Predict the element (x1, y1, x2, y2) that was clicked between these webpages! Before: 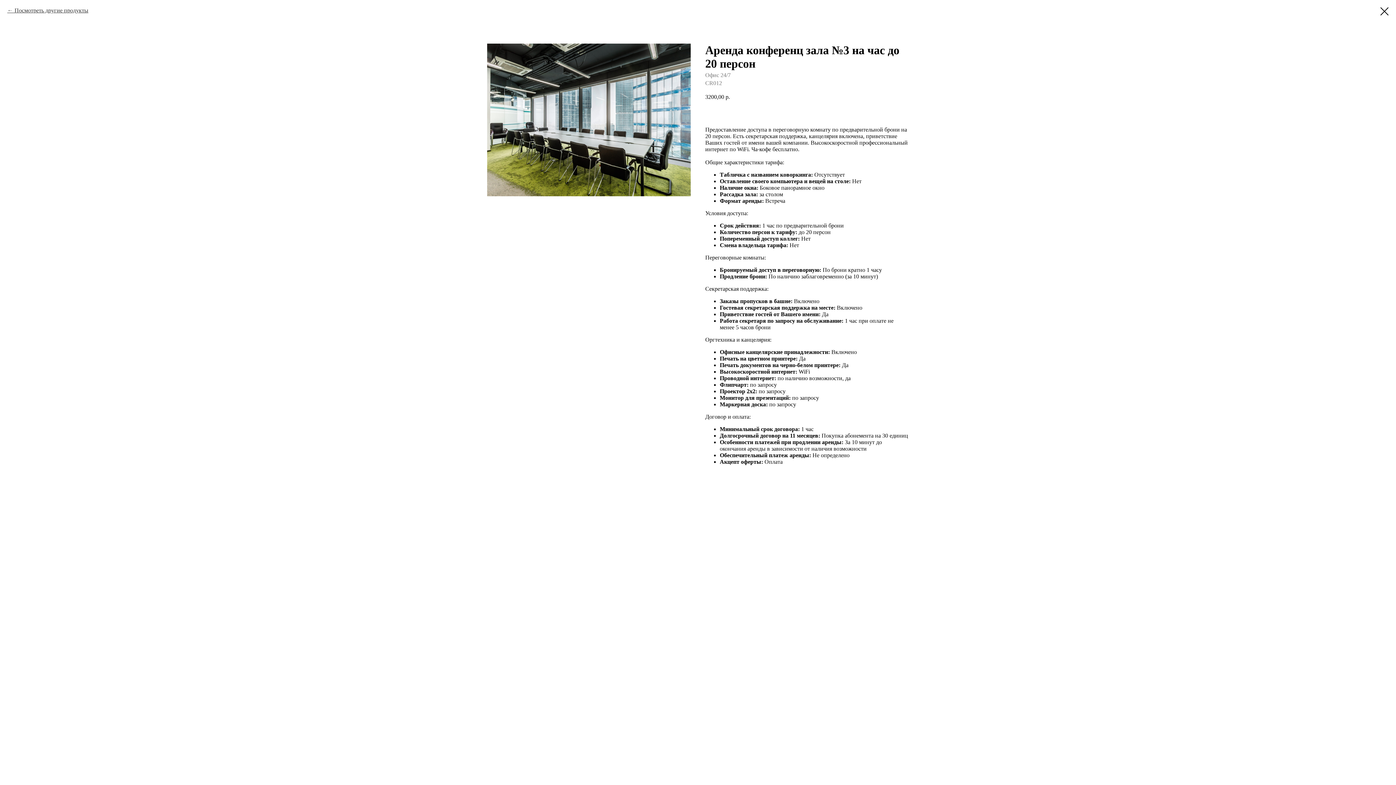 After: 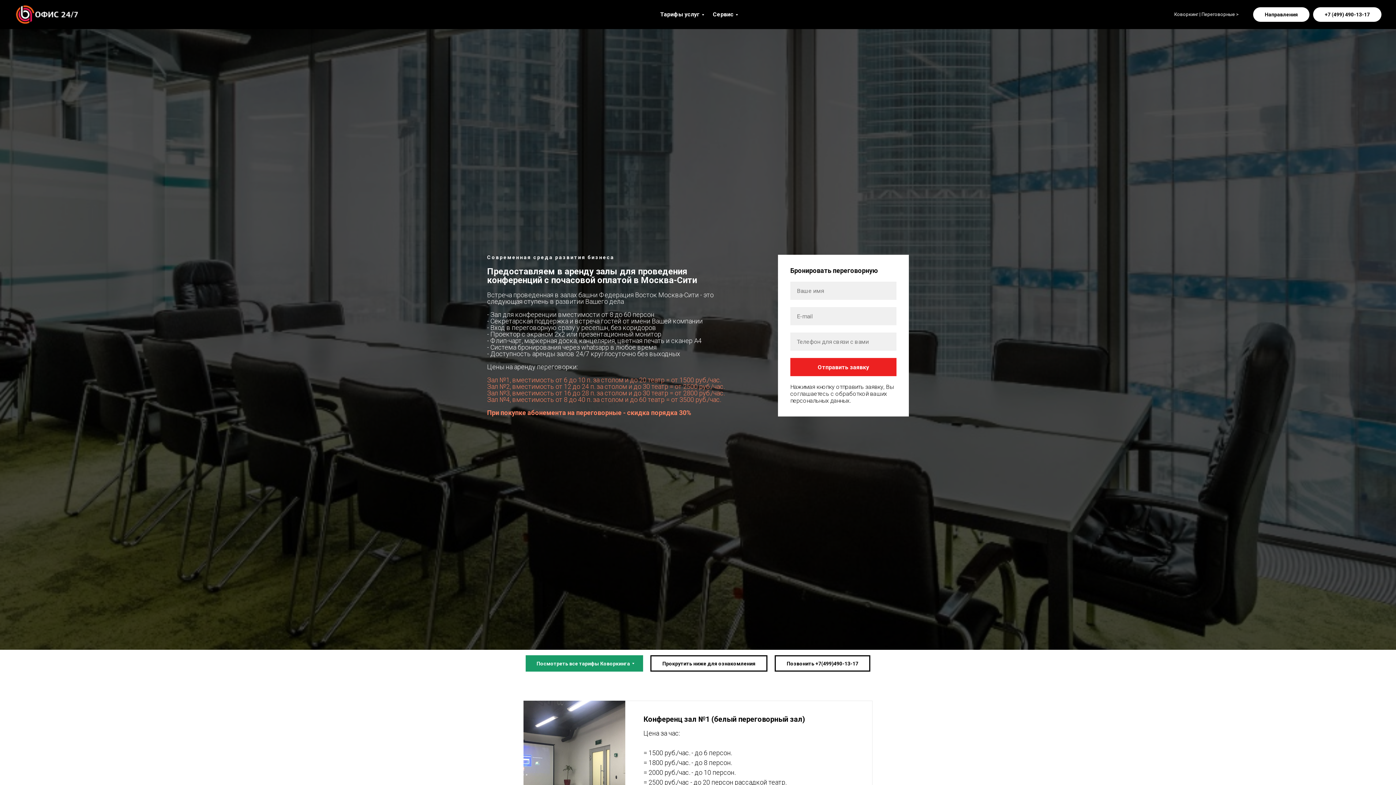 Action: label: Посмотреть другие продукты bbox: (7, 7, 88, 13)